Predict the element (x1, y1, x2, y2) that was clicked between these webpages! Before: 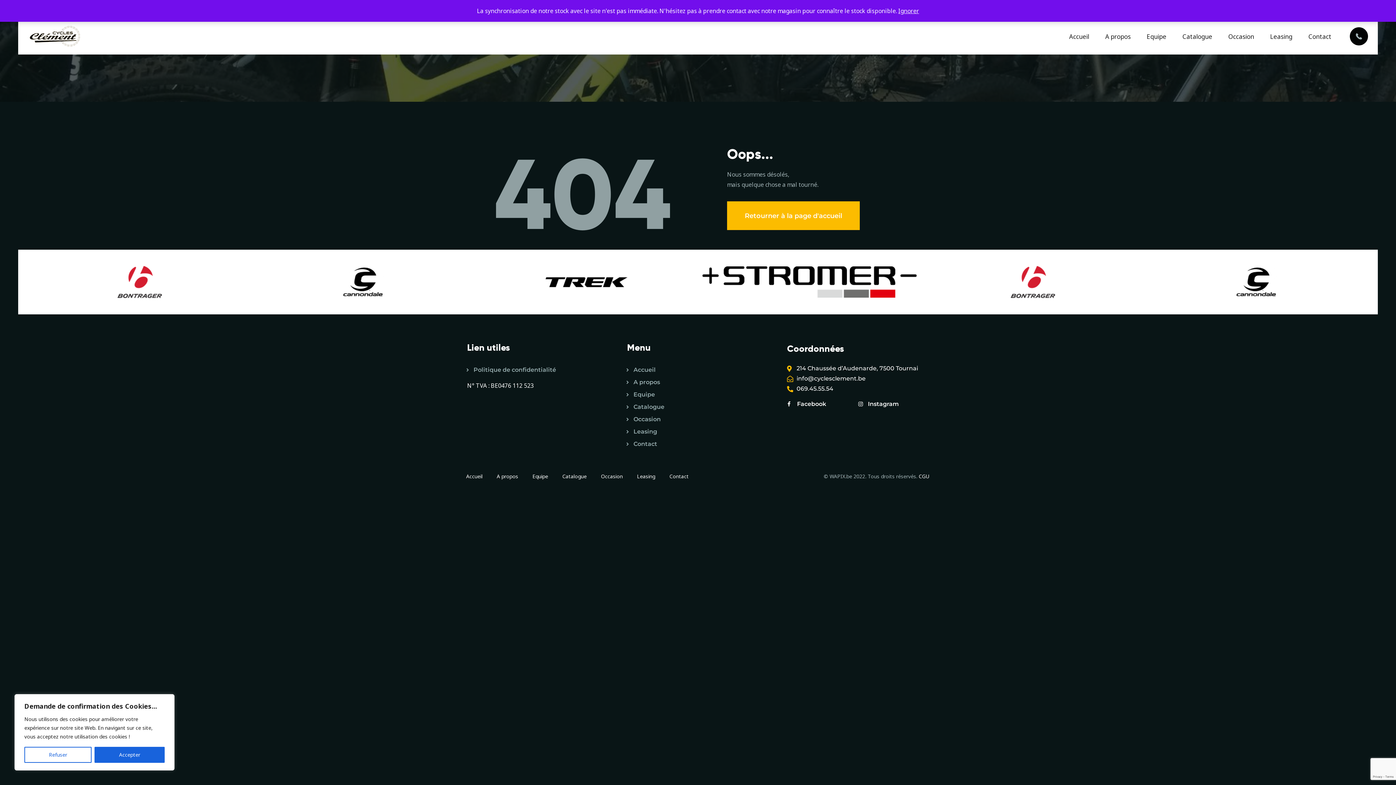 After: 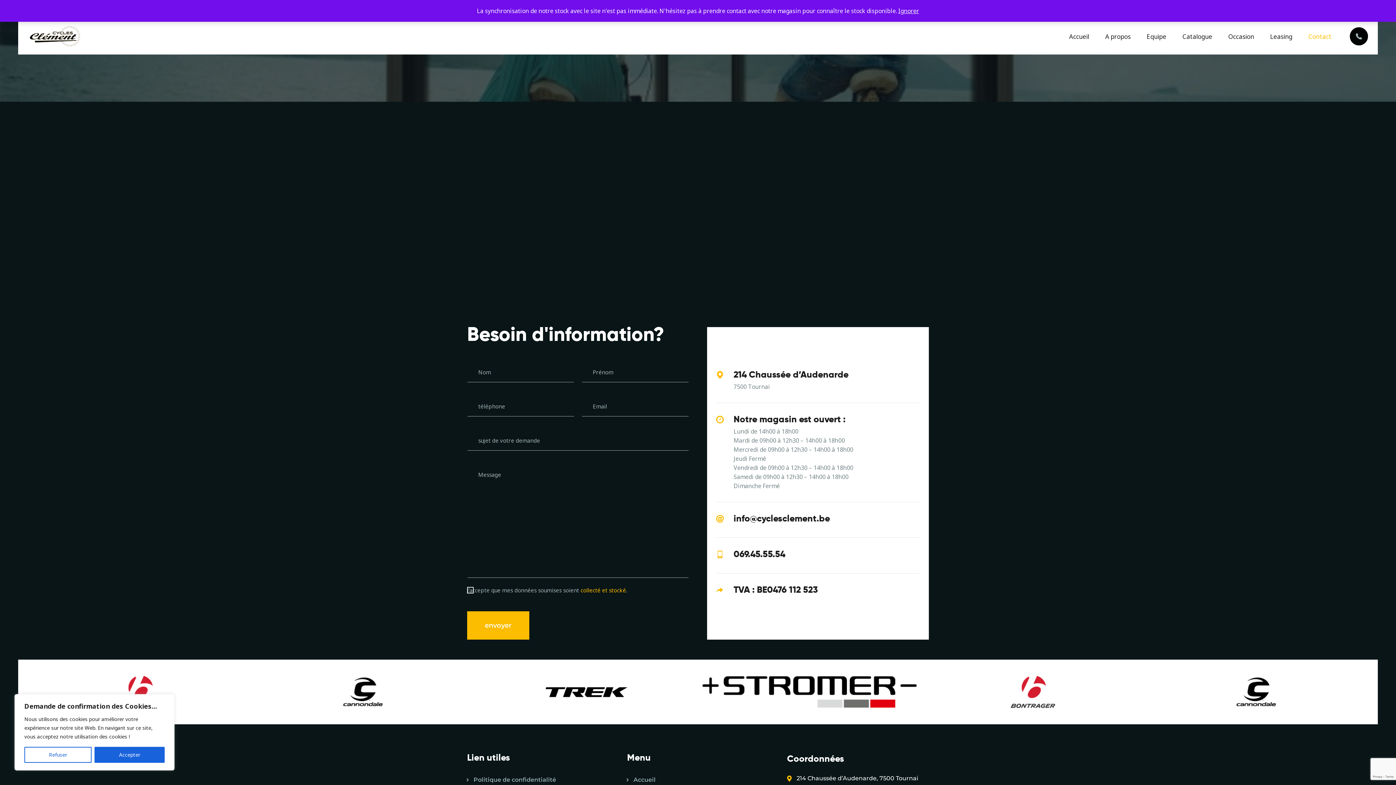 Action: bbox: (633, 440, 657, 447) label: Contact